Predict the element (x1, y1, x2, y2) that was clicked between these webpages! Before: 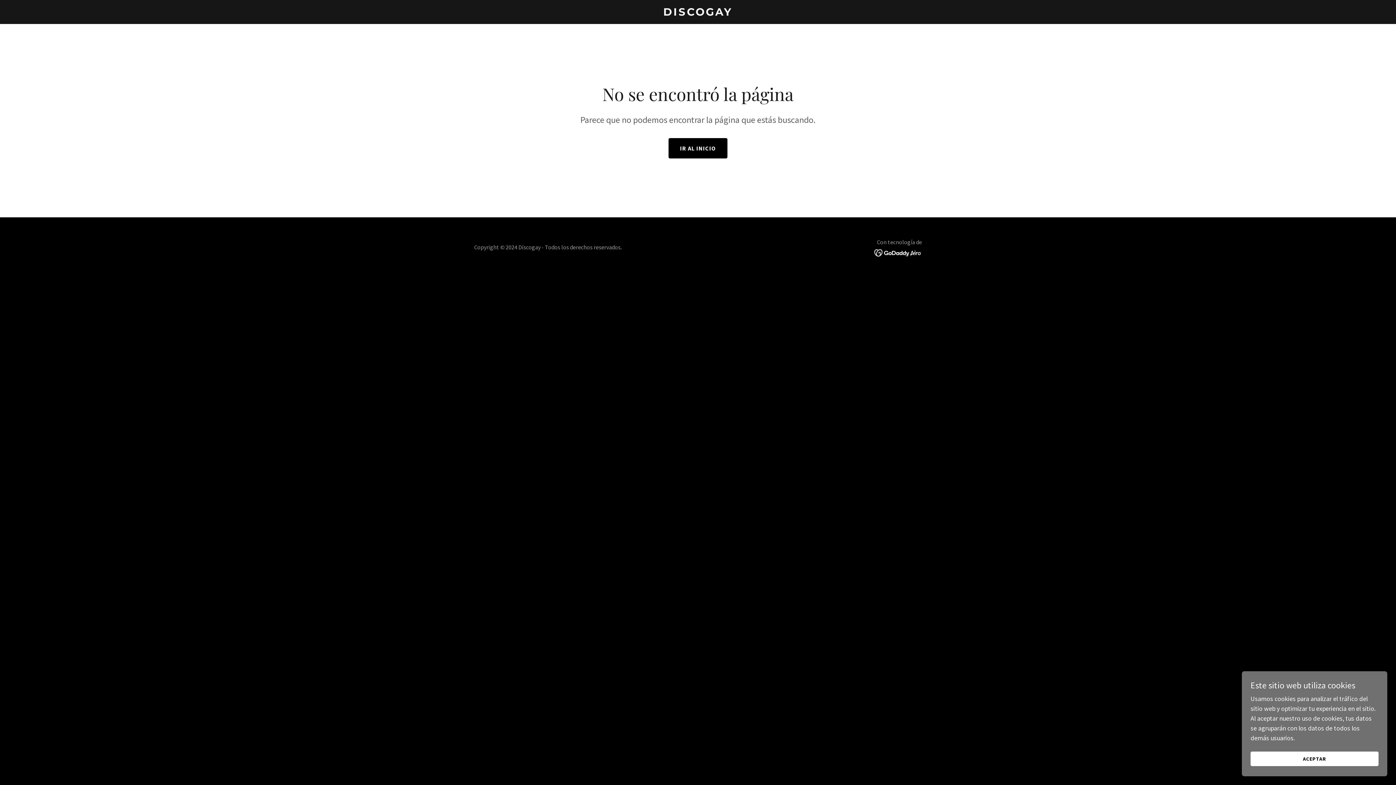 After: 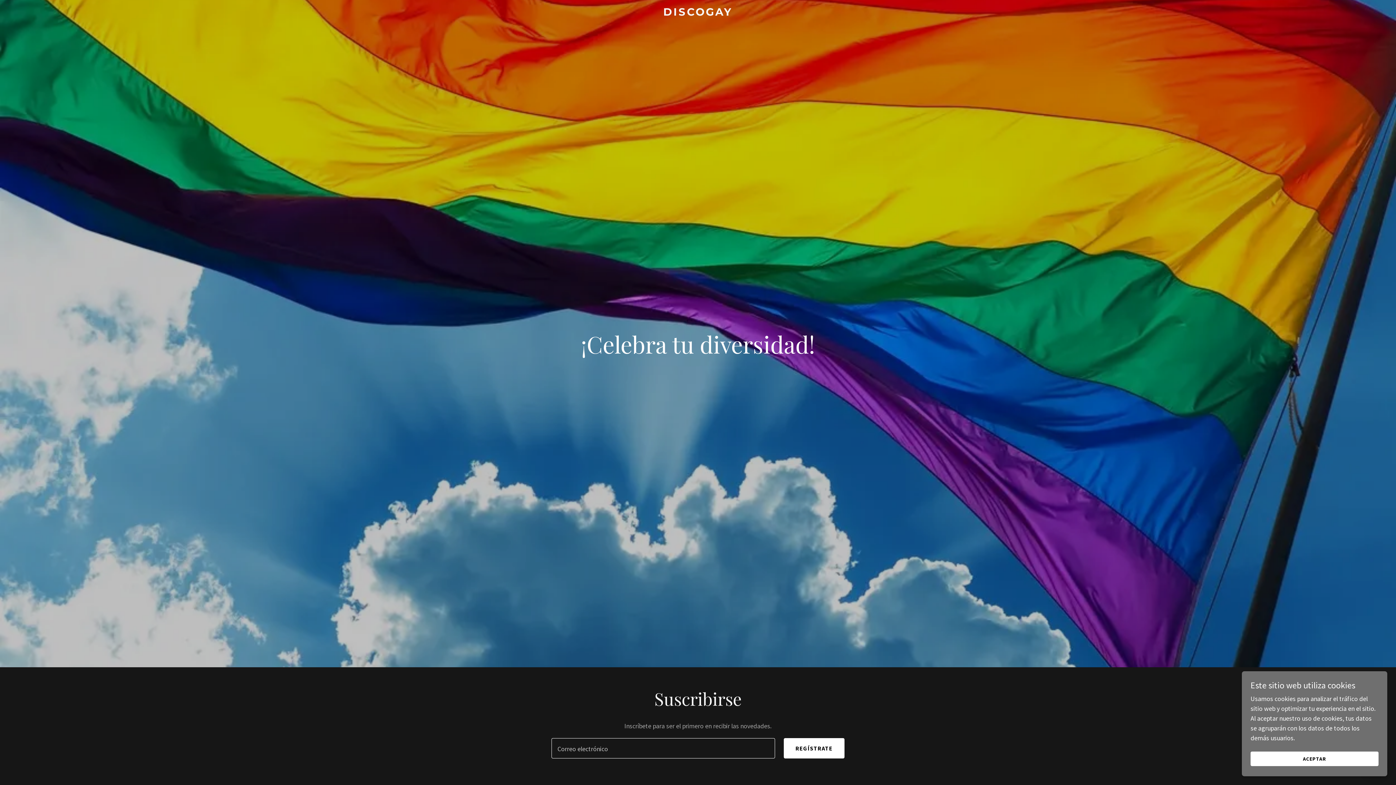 Action: bbox: (668, 138, 727, 158) label: IR AL INICIO